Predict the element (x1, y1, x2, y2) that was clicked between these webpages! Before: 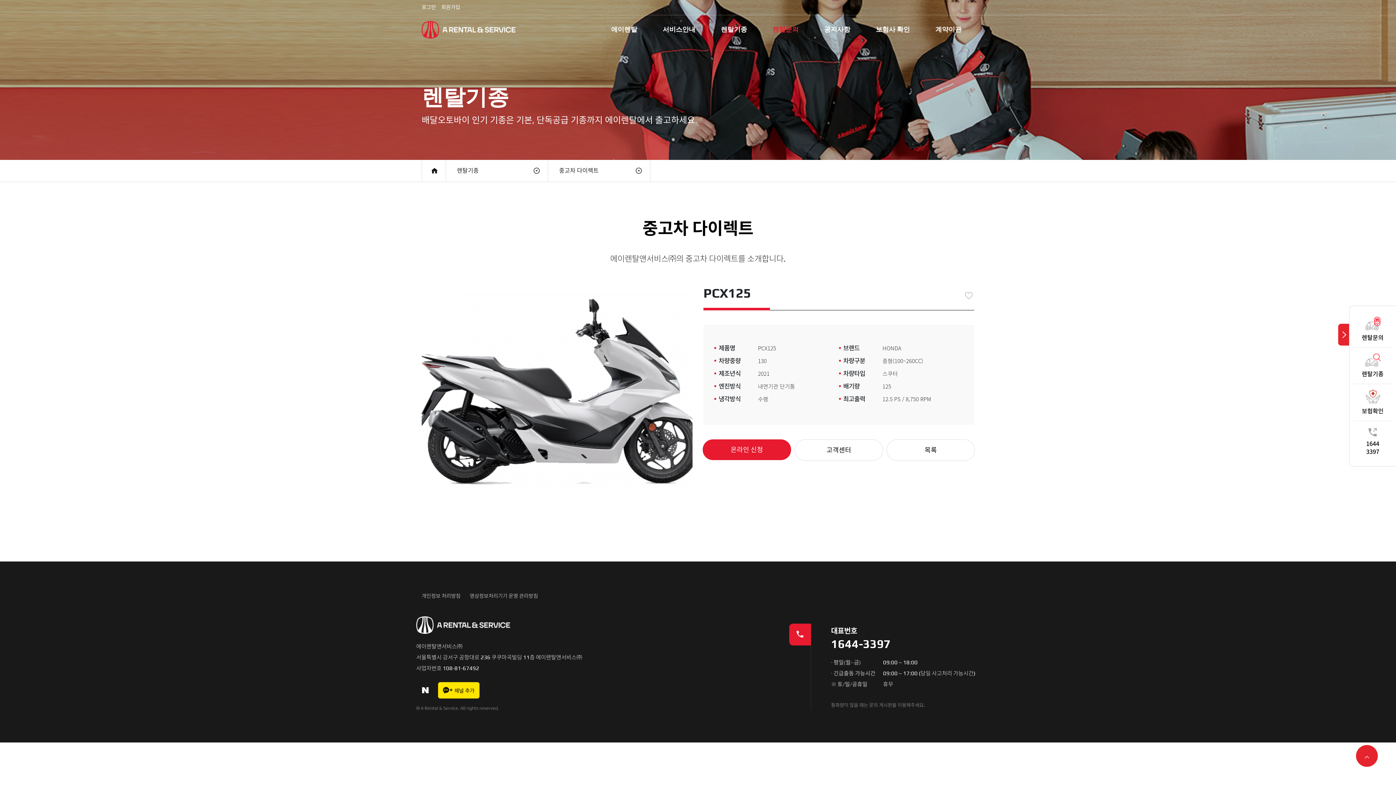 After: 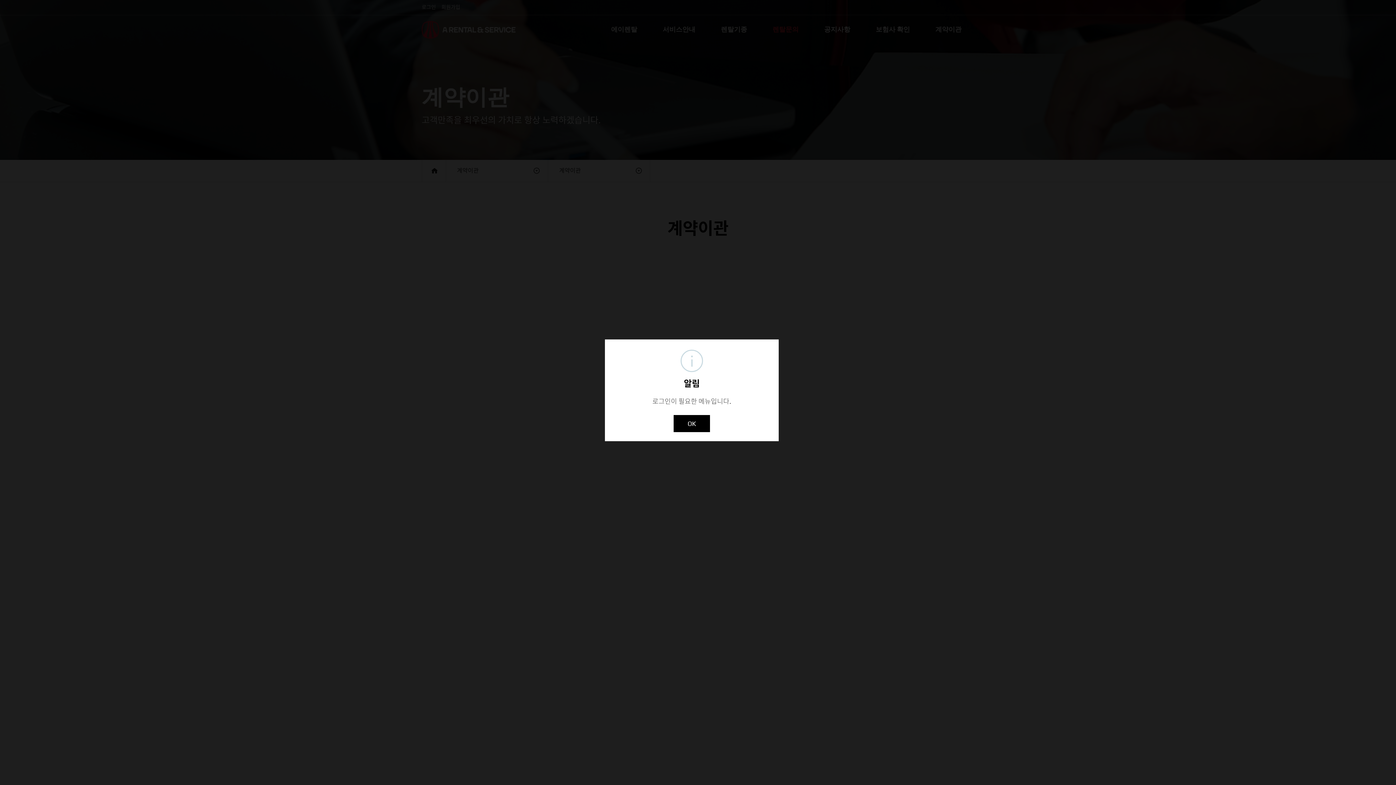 Action: label: 계약이관 bbox: (922, 15, 974, 43)